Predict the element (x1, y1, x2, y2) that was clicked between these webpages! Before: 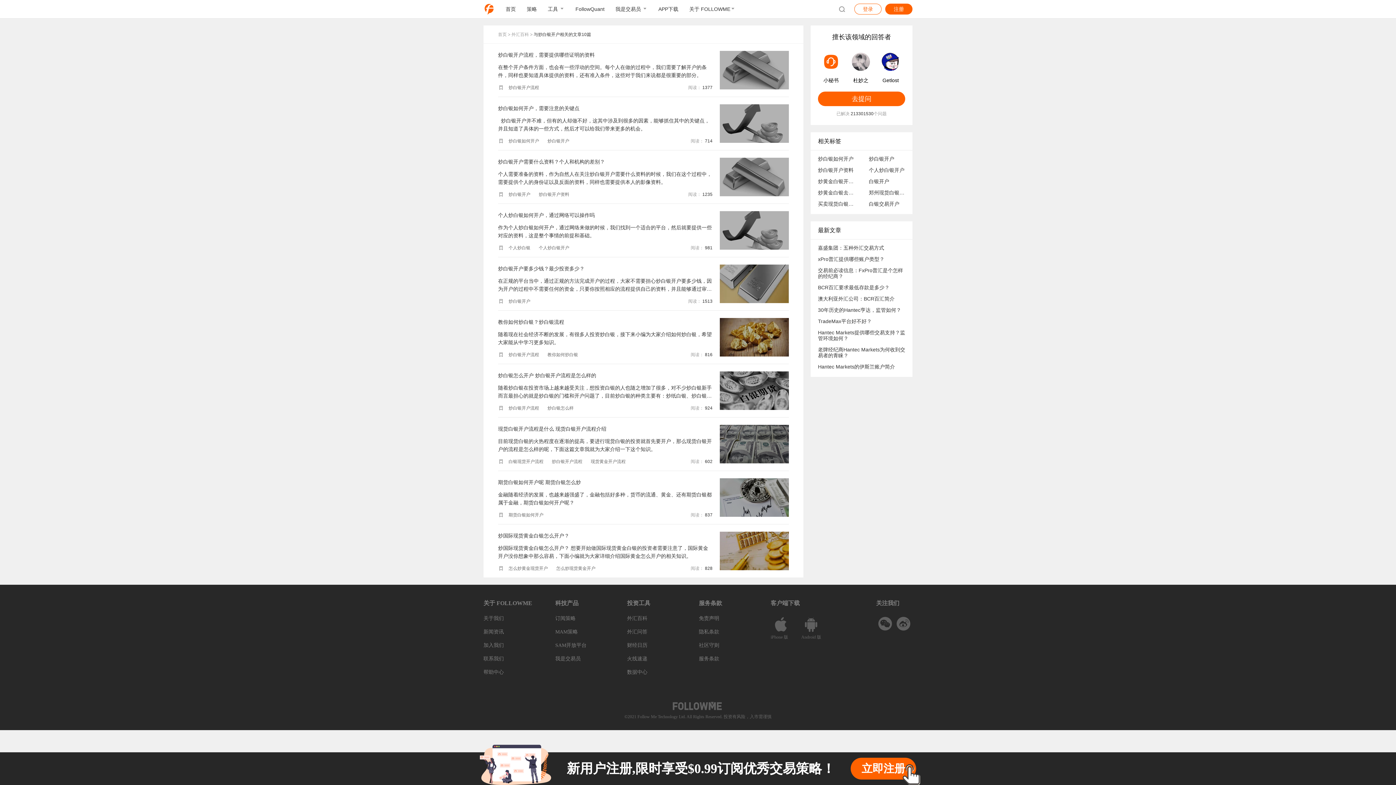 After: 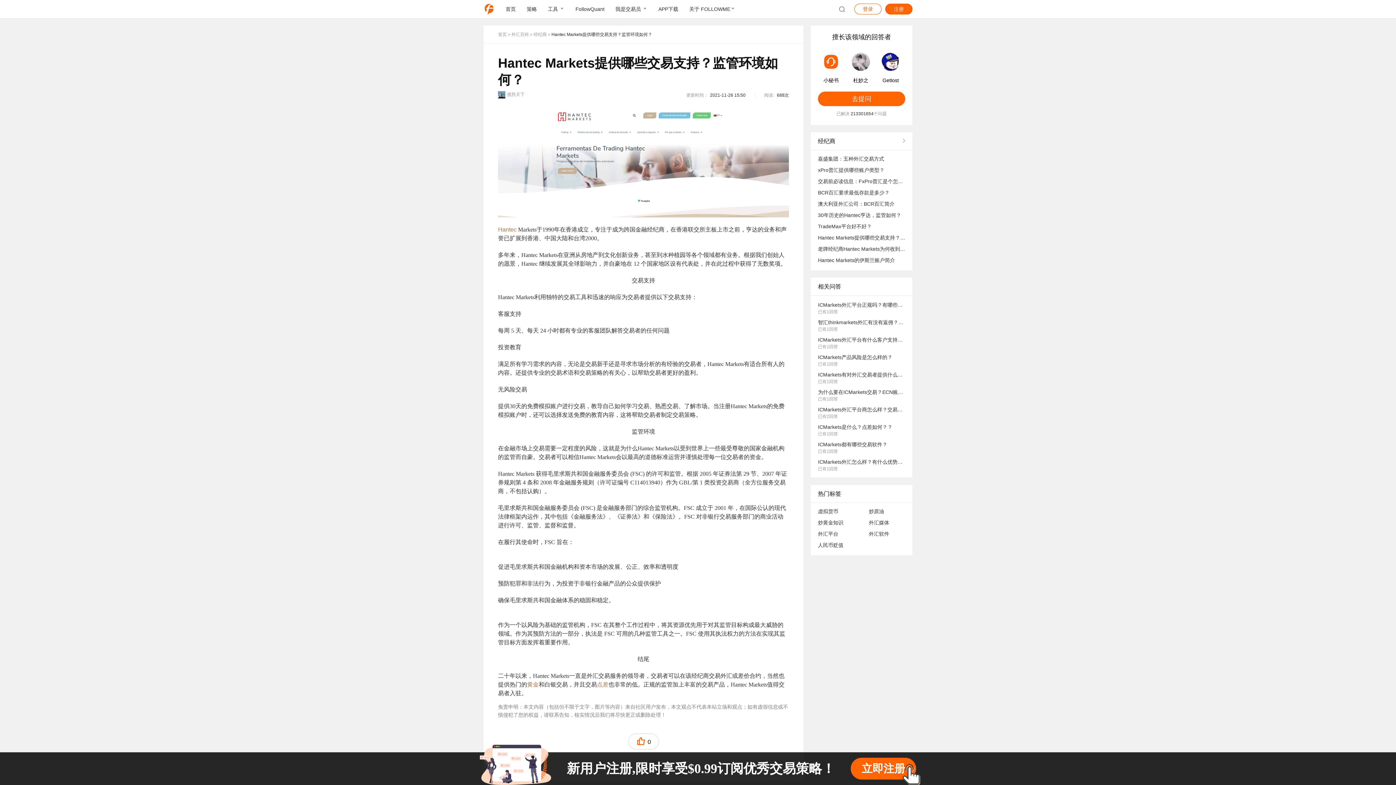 Action: label: Hantec Markets提供哪些交易支持？监管环境如何？ bbox: (818, 329, 906, 341)